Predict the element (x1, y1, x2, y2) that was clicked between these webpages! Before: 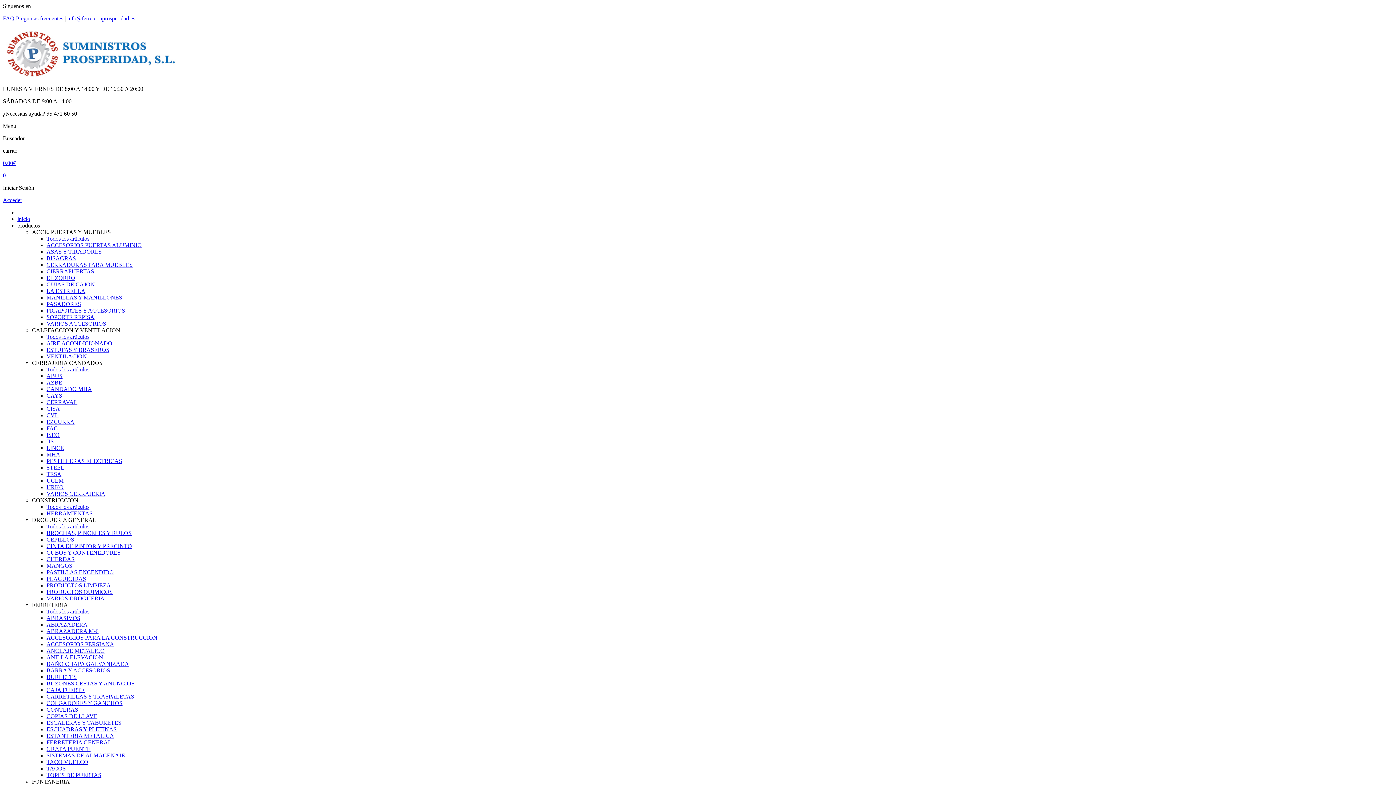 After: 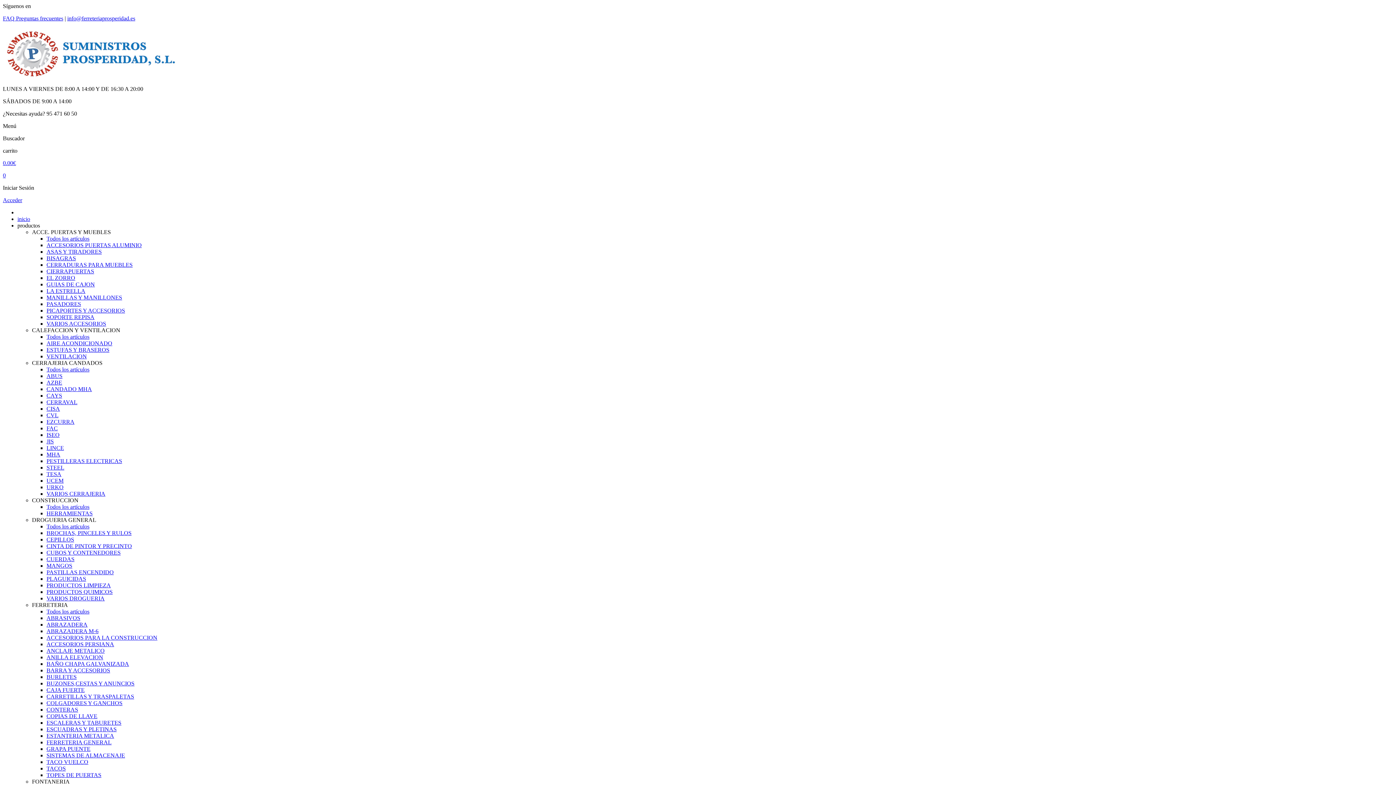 Action: label: SOPORTE REPISA bbox: (46, 314, 94, 320)